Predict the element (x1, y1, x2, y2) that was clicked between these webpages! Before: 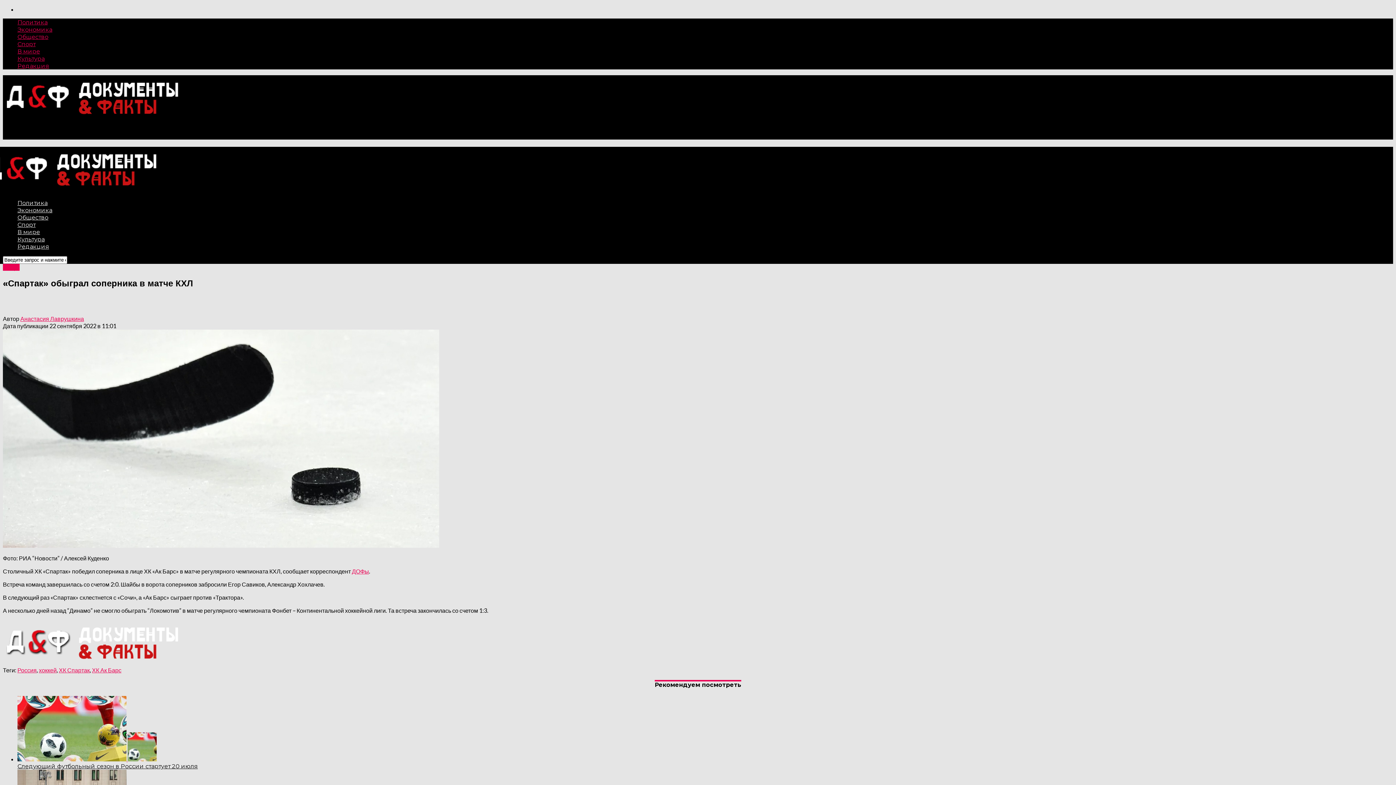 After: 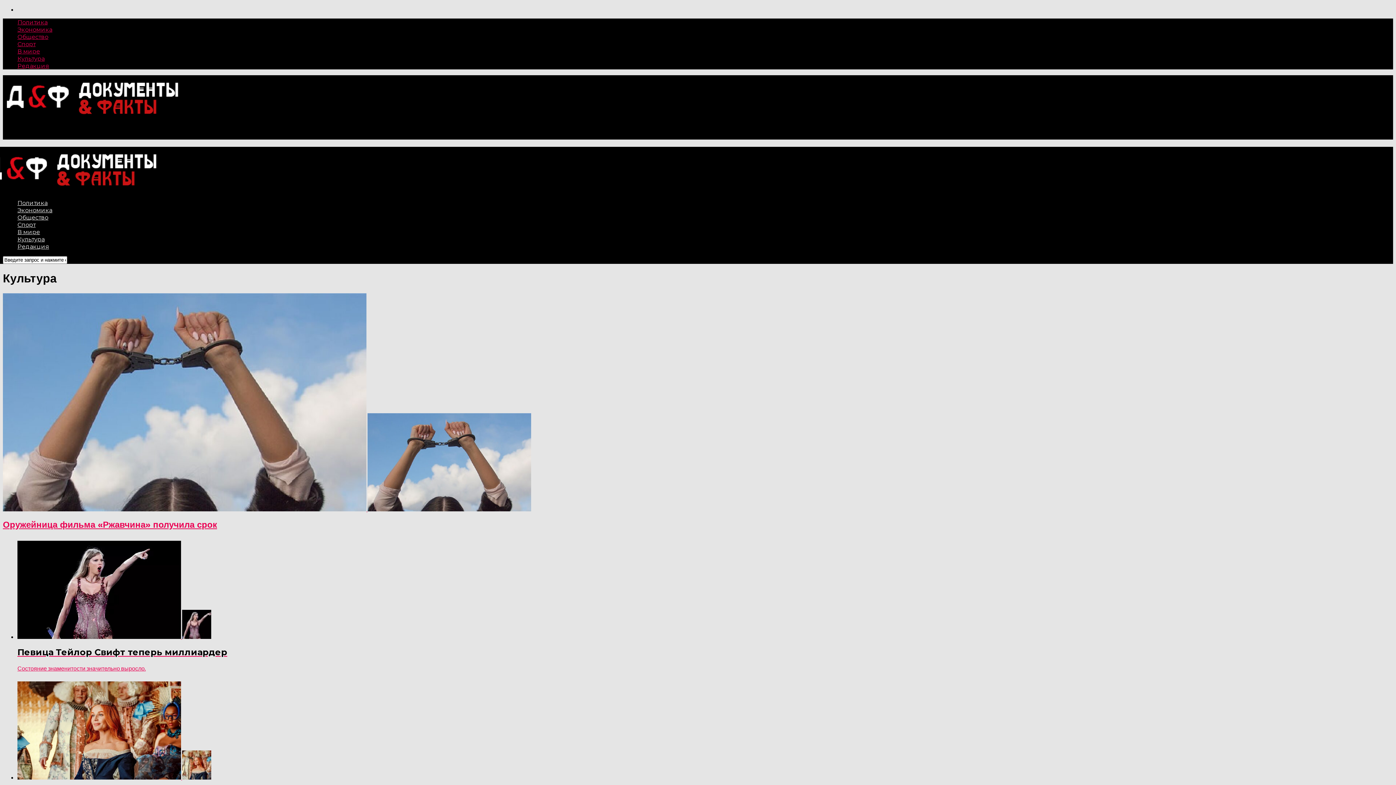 Action: label: Культура bbox: (17, 235, 44, 242)